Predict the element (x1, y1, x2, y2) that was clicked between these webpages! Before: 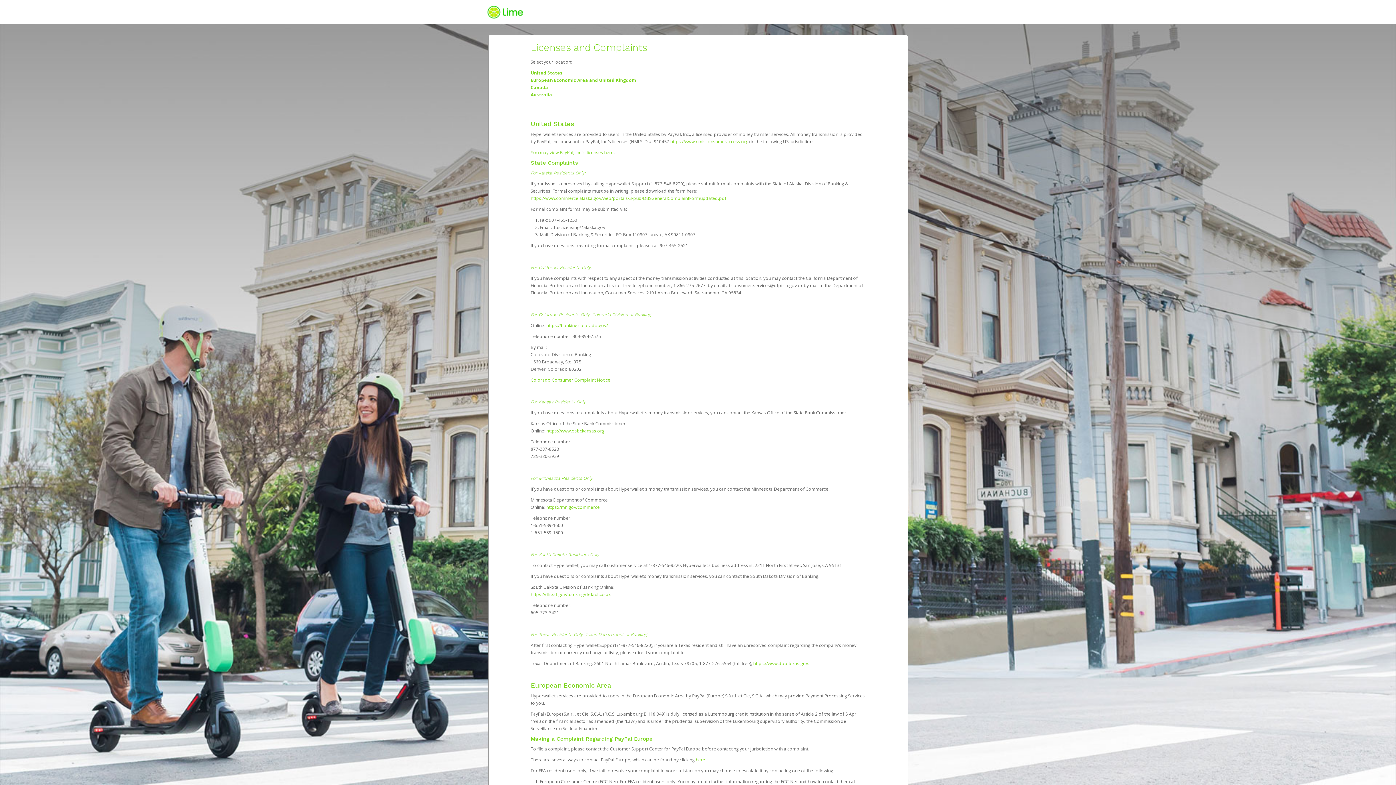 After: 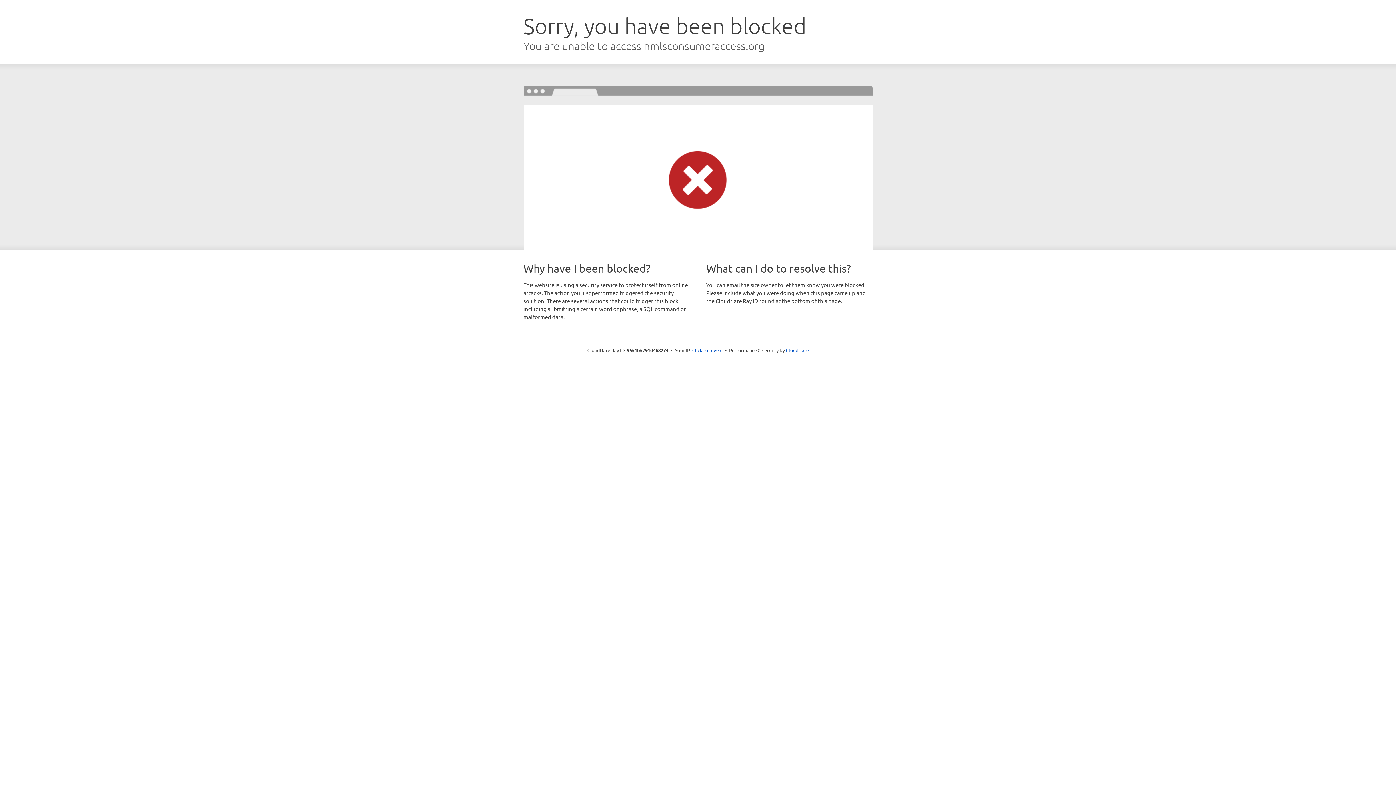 Action: label: https://www.nmlsconsumeraccess.org bbox: (670, 138, 748, 144)